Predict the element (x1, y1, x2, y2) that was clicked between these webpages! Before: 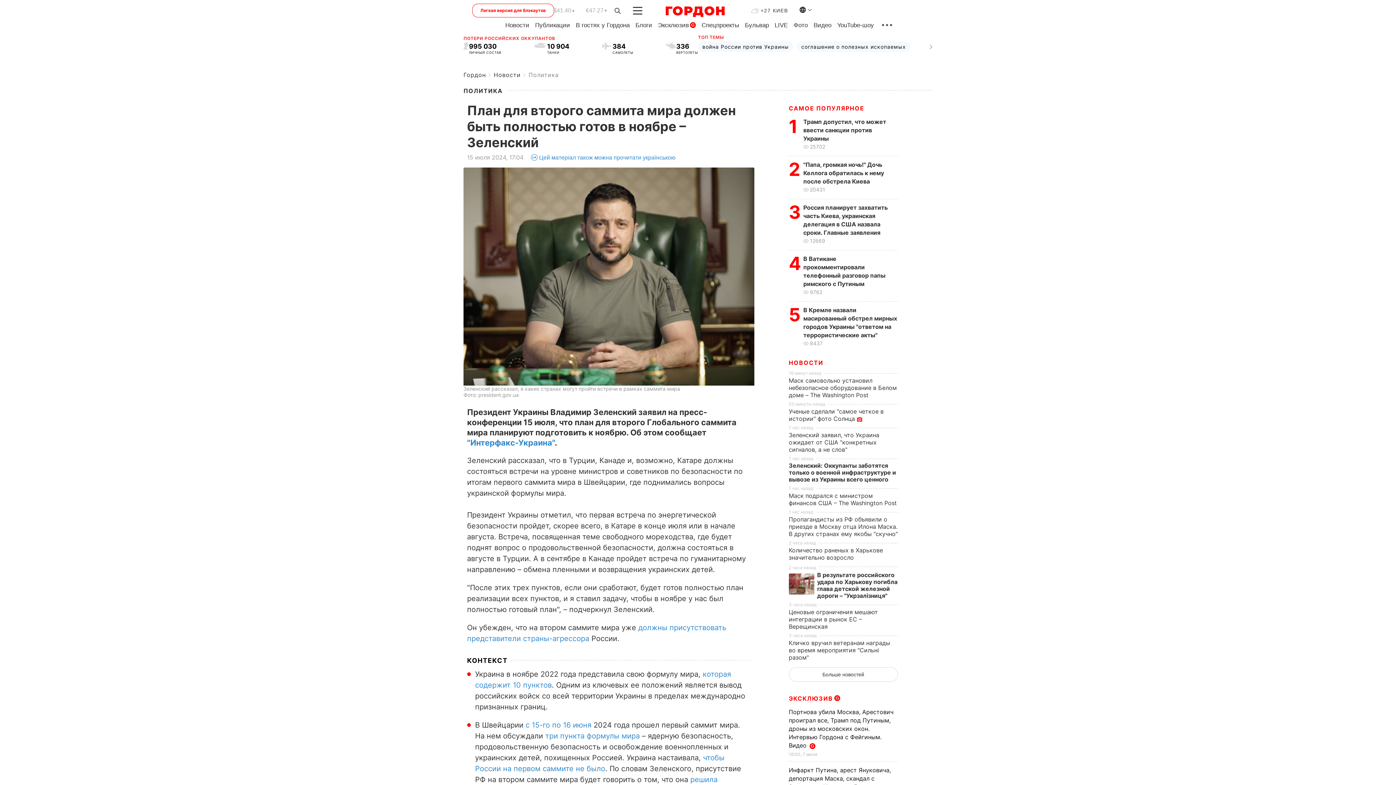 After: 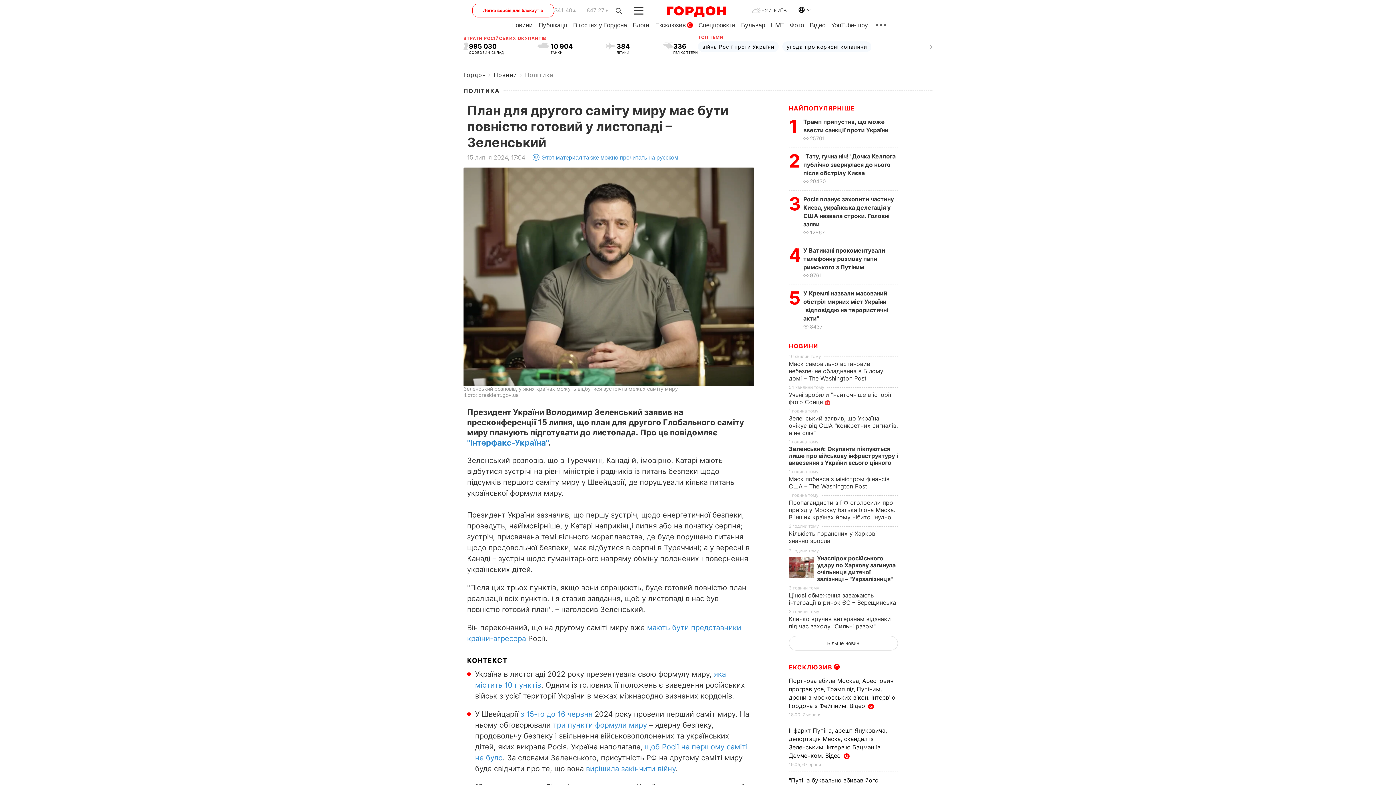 Action: label: Цей матеріал також можна прочитати українською bbox: (539, 154, 675, 161)